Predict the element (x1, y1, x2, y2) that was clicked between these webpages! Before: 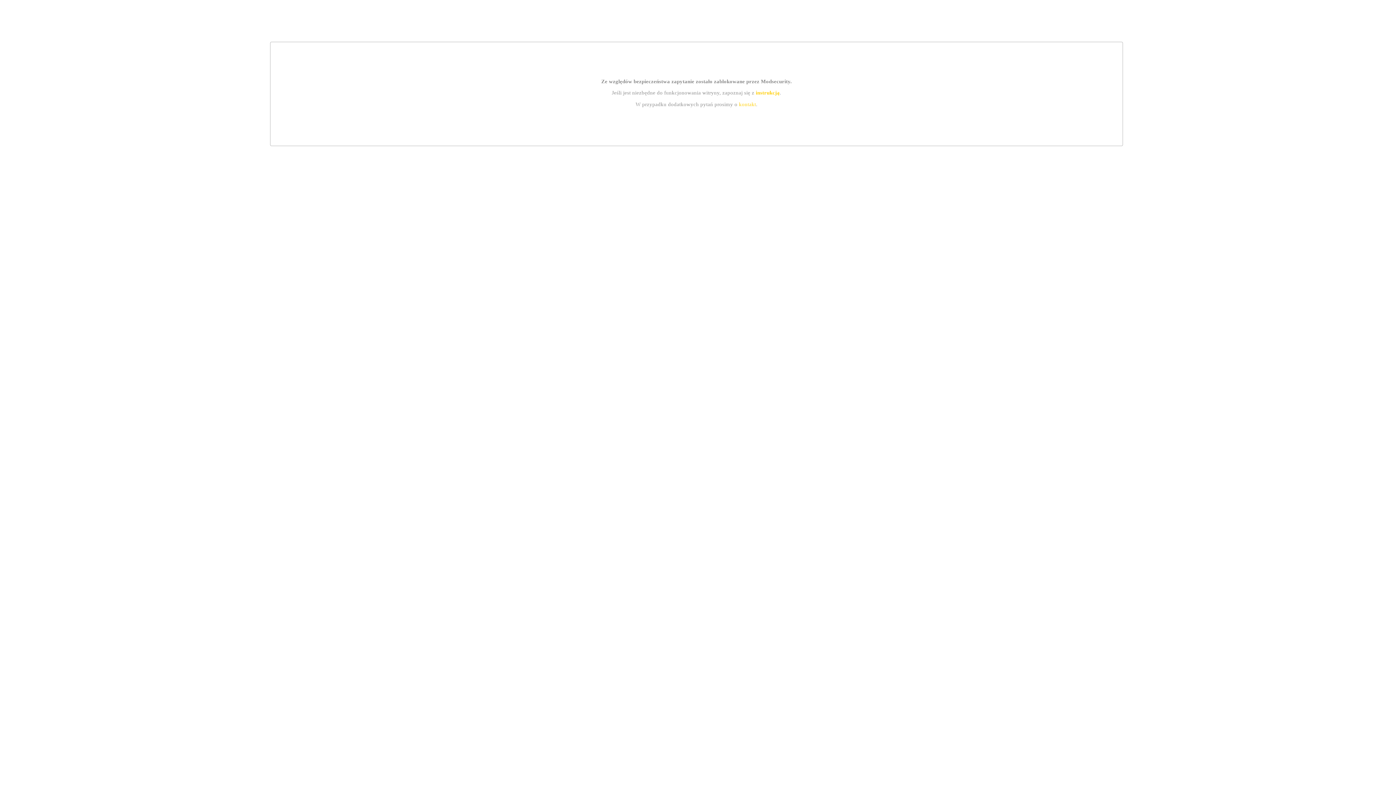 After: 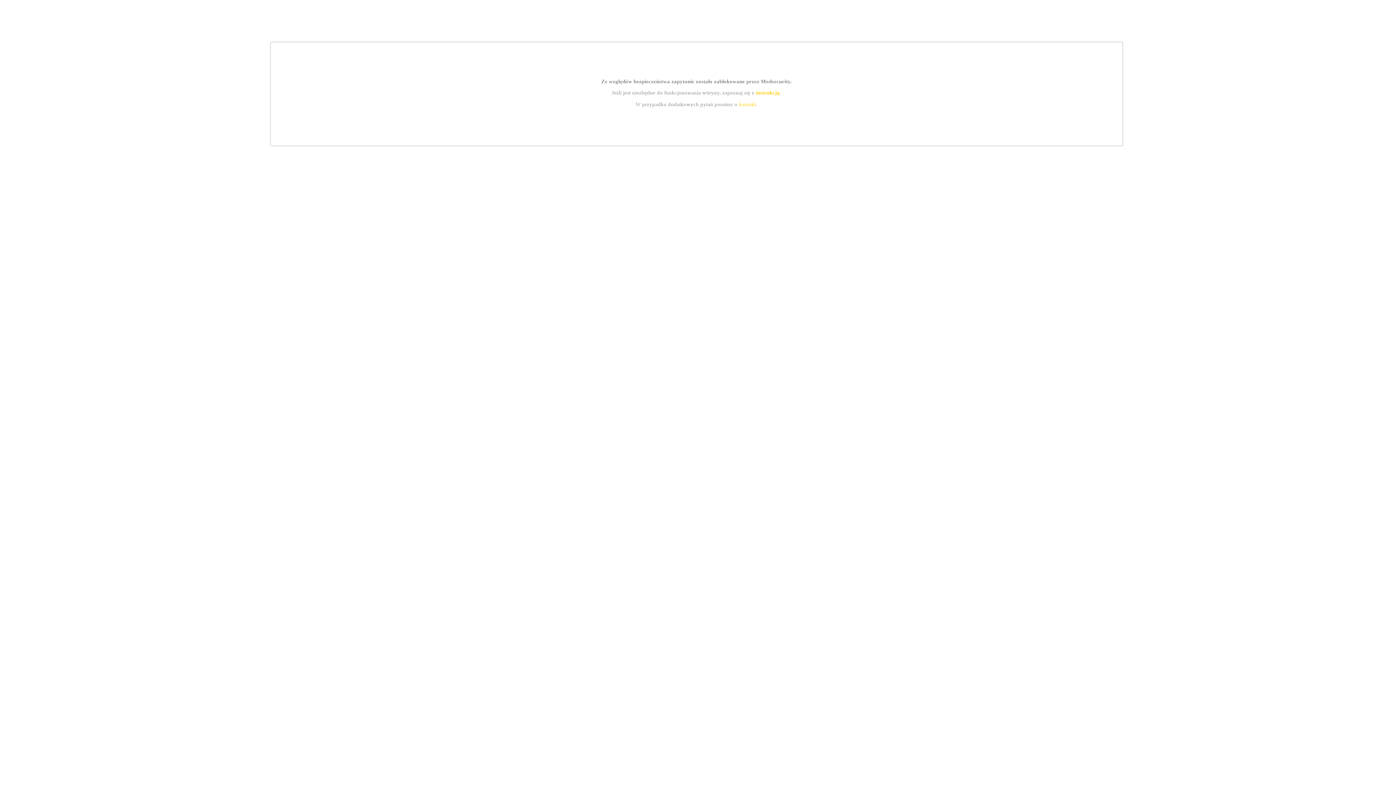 Action: bbox: (739, 101, 756, 107) label: kontakt